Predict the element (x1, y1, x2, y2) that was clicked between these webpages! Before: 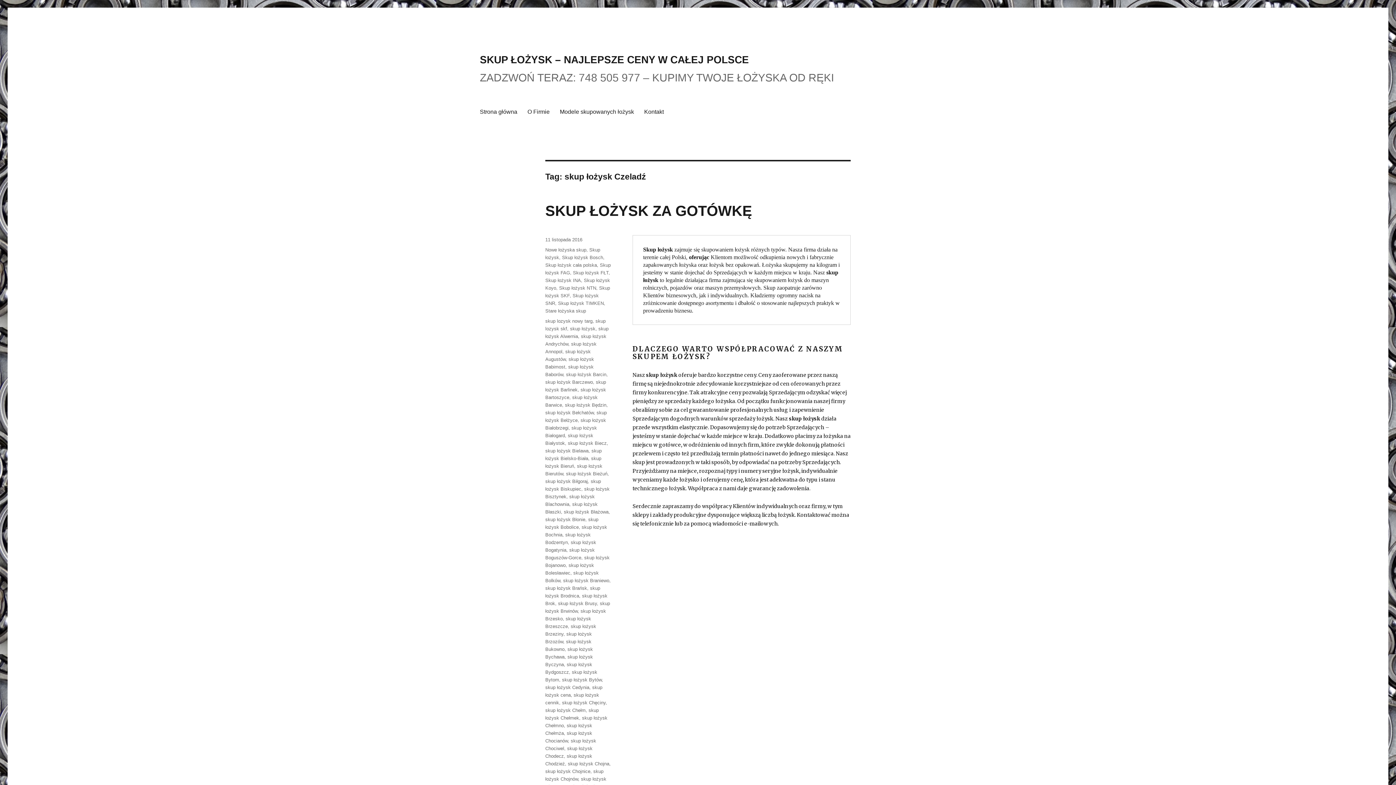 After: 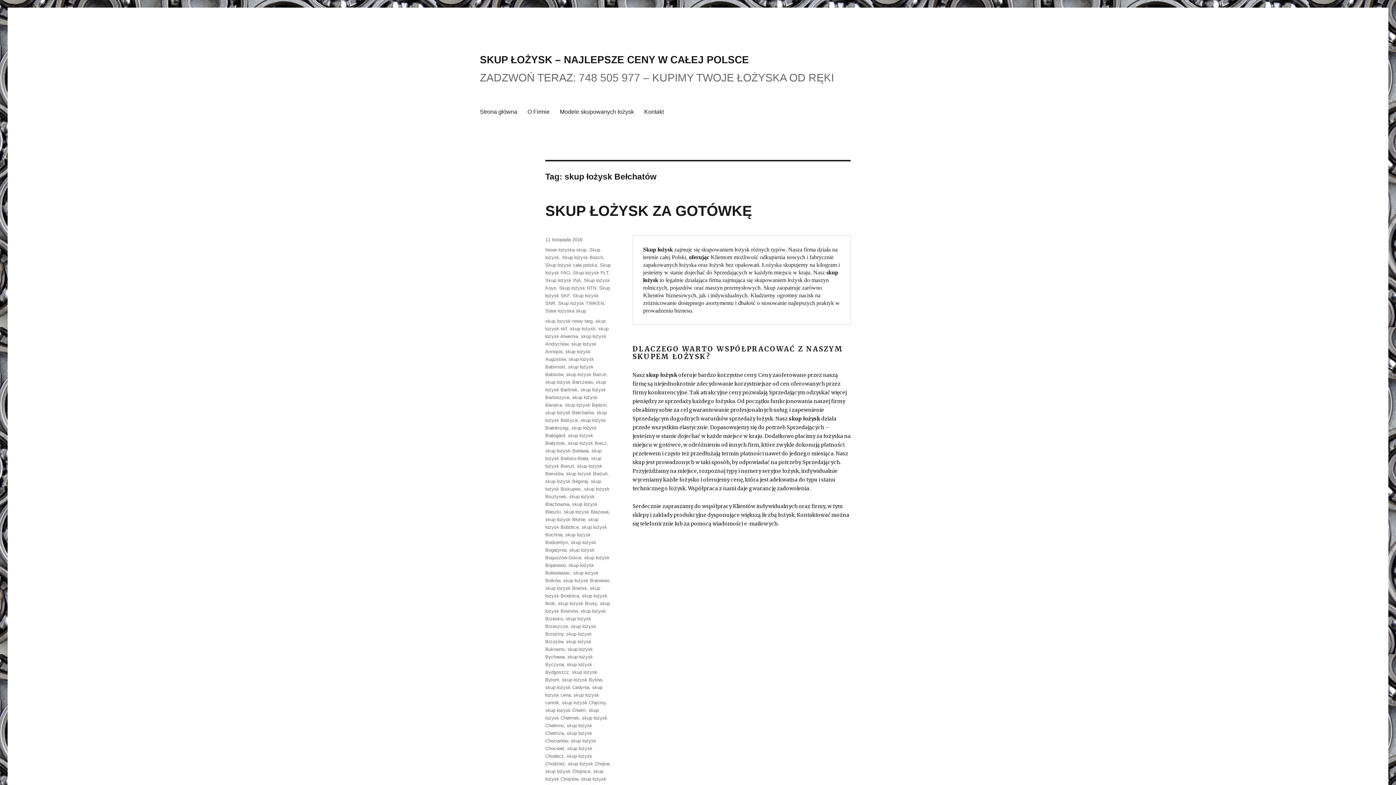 Action: label: skup łożysk Bełchatów bbox: (545, 410, 593, 415)